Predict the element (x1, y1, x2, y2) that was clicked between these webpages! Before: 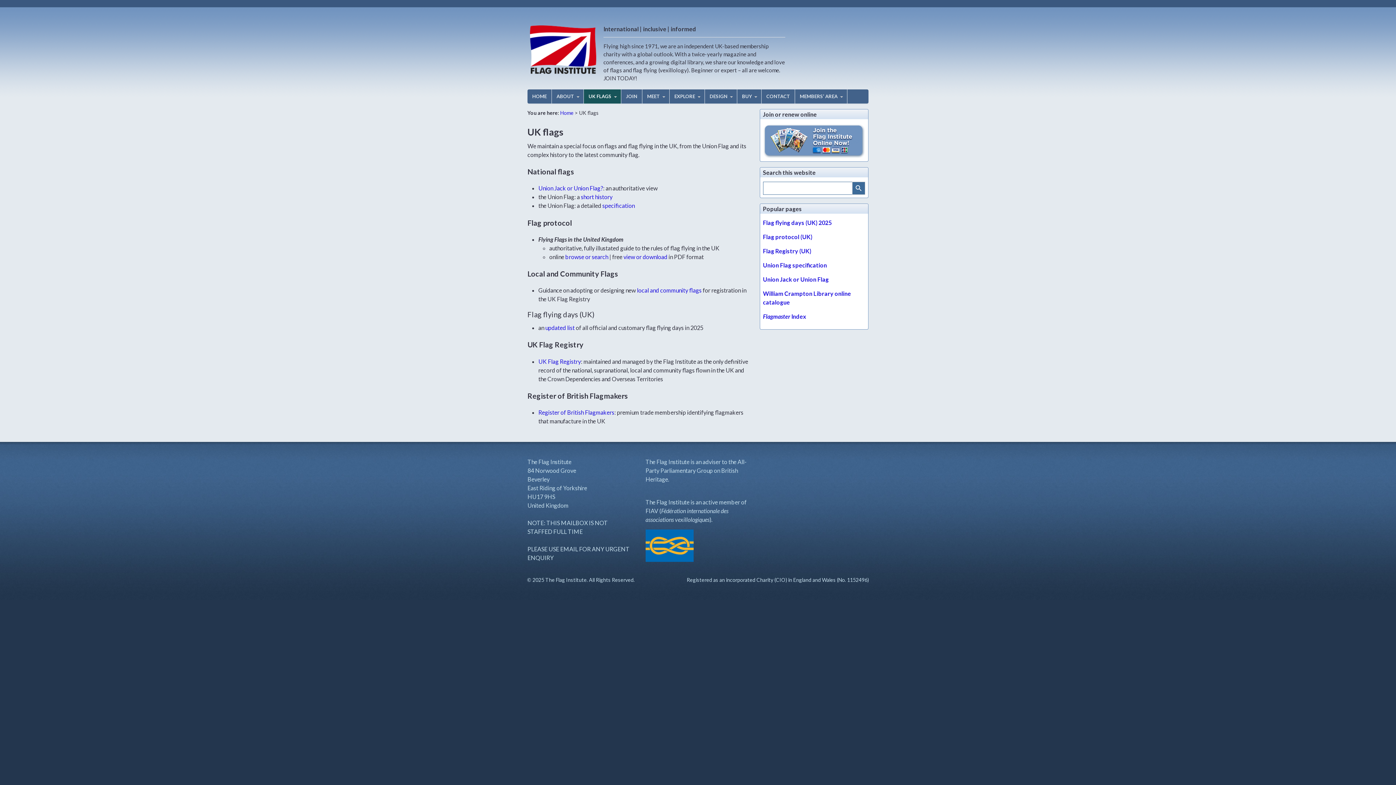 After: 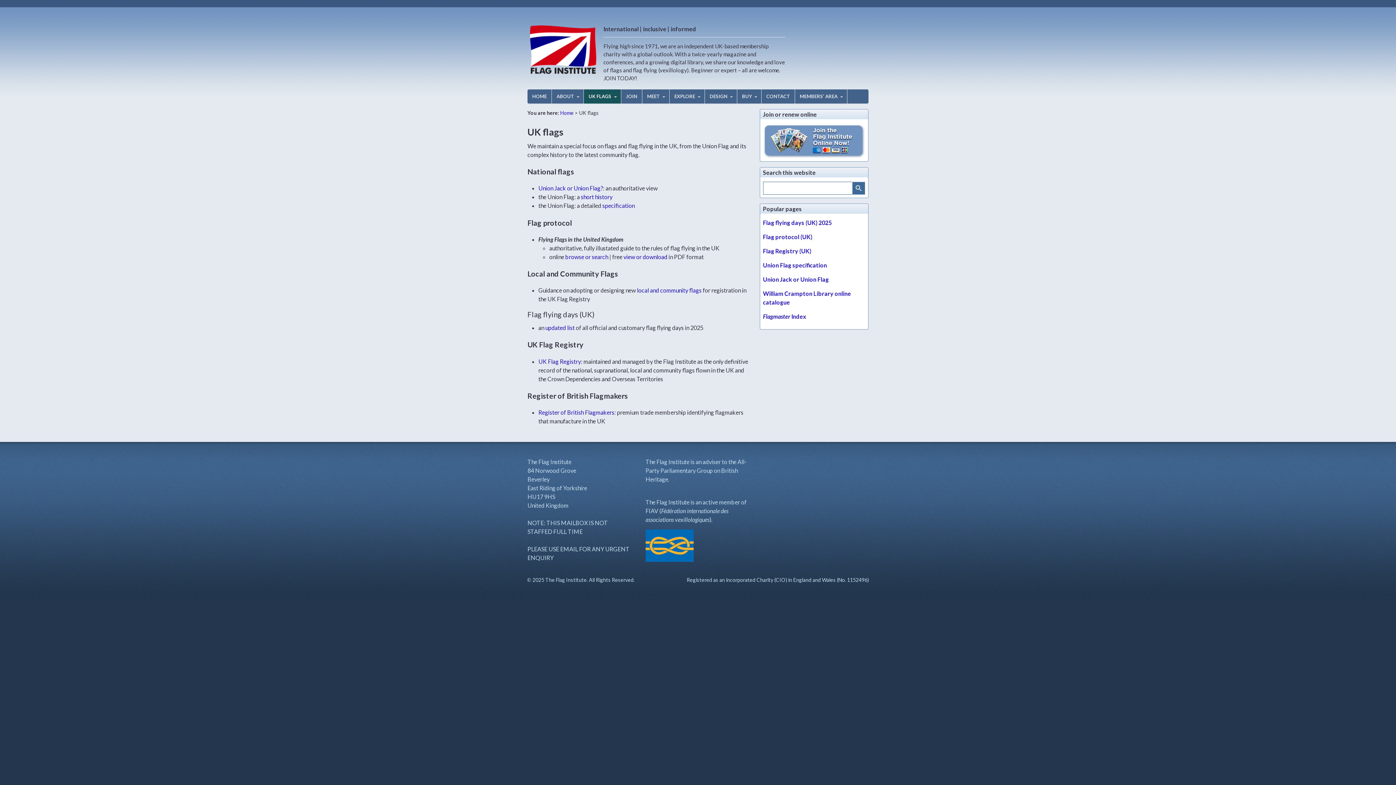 Action: label: UK FLAGS bbox: (584, 89, 621, 103)